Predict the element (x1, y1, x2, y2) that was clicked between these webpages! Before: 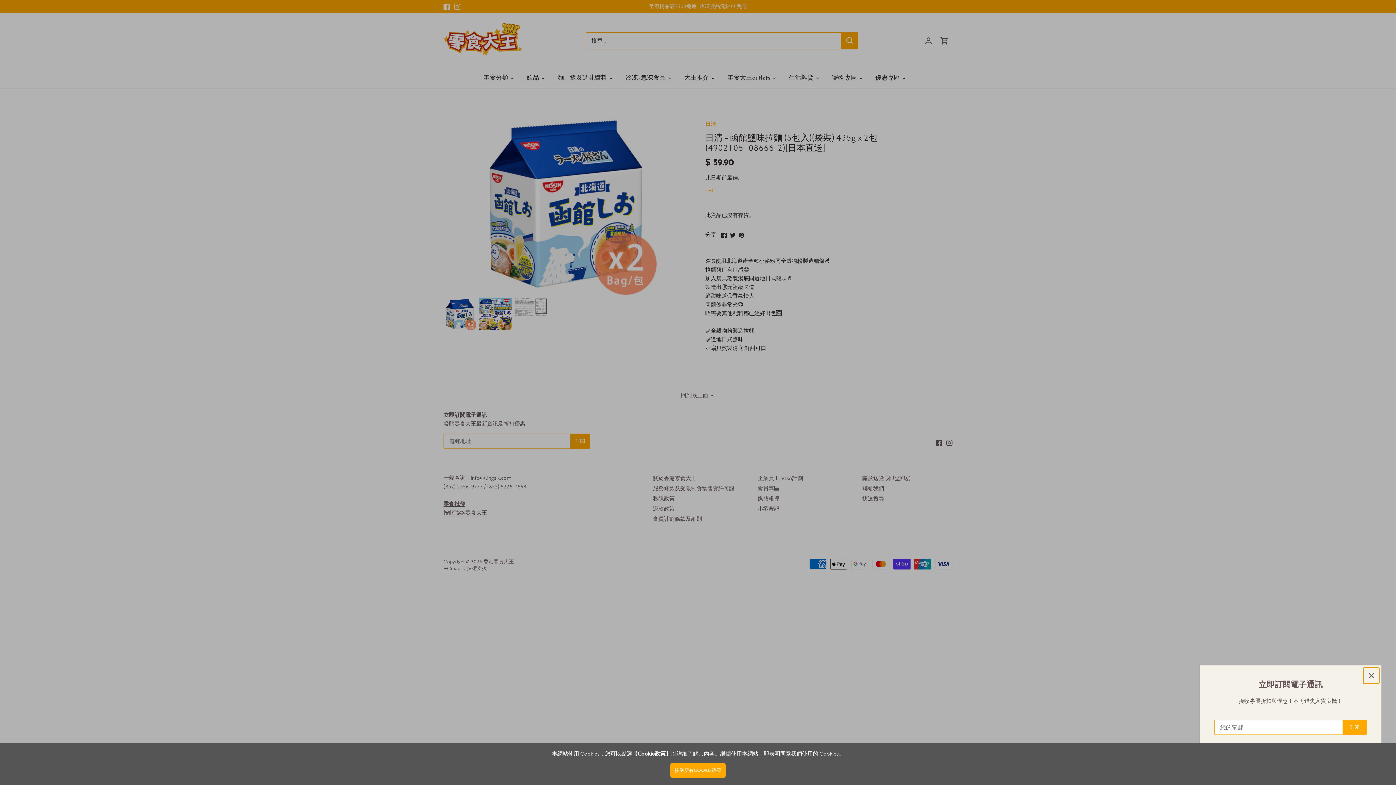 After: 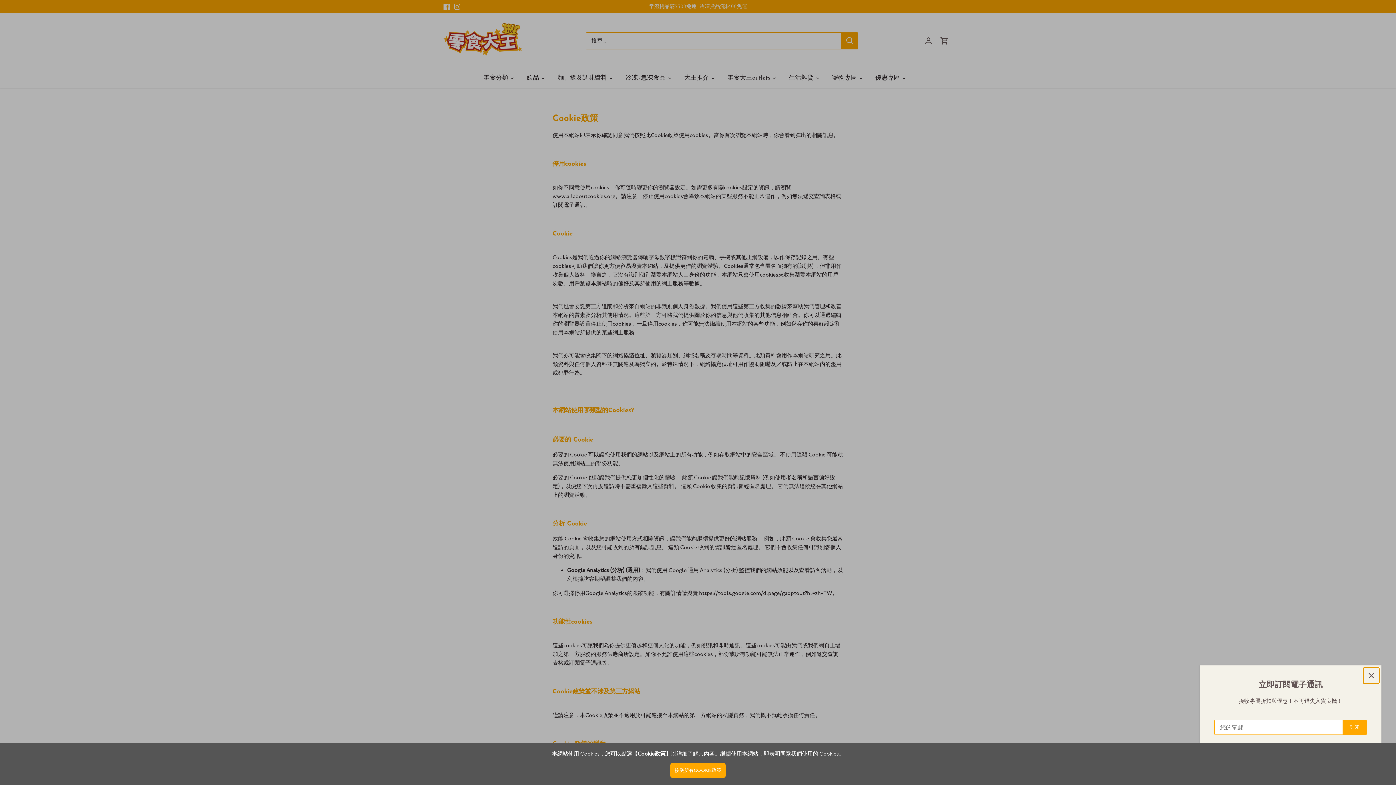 Action: label: 【Cookie政策】 bbox: (632, 750, 671, 757)